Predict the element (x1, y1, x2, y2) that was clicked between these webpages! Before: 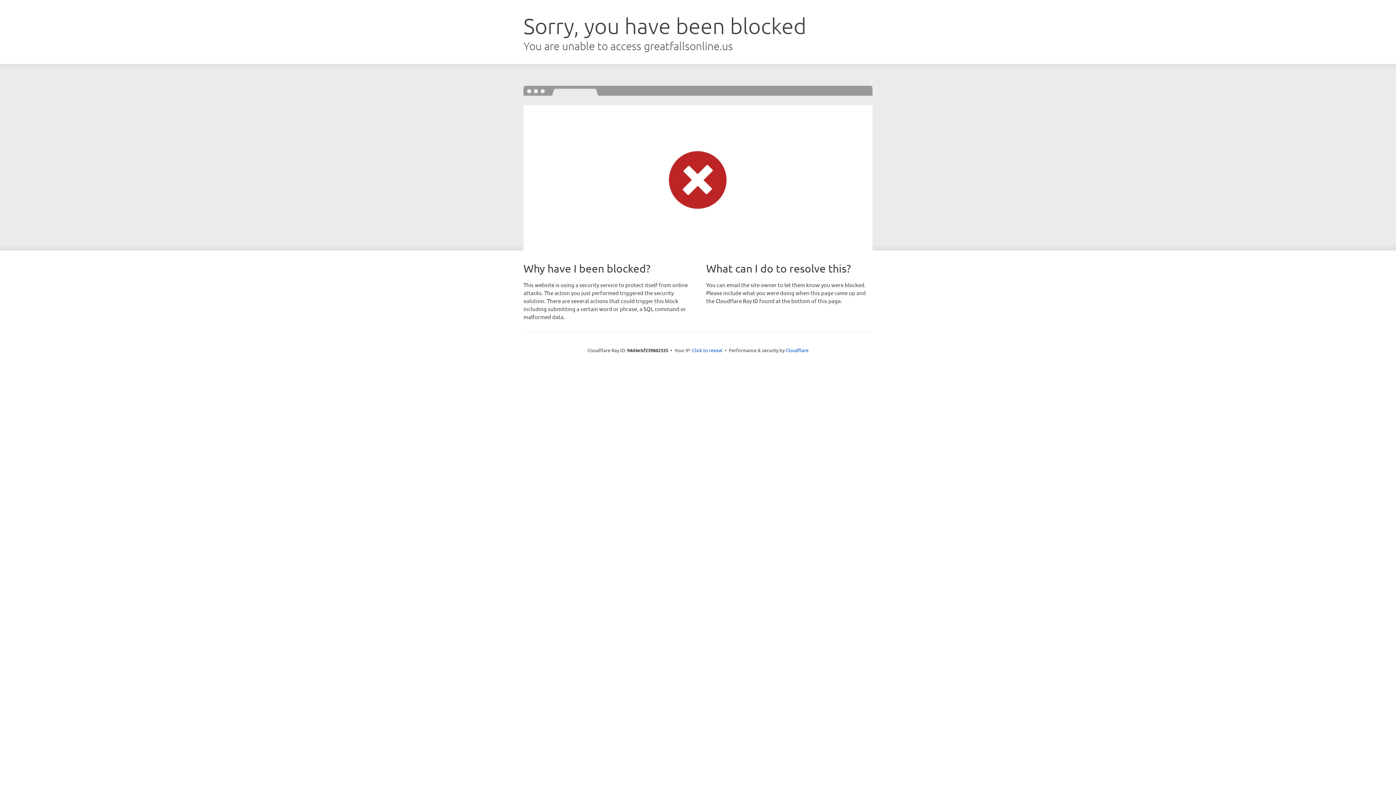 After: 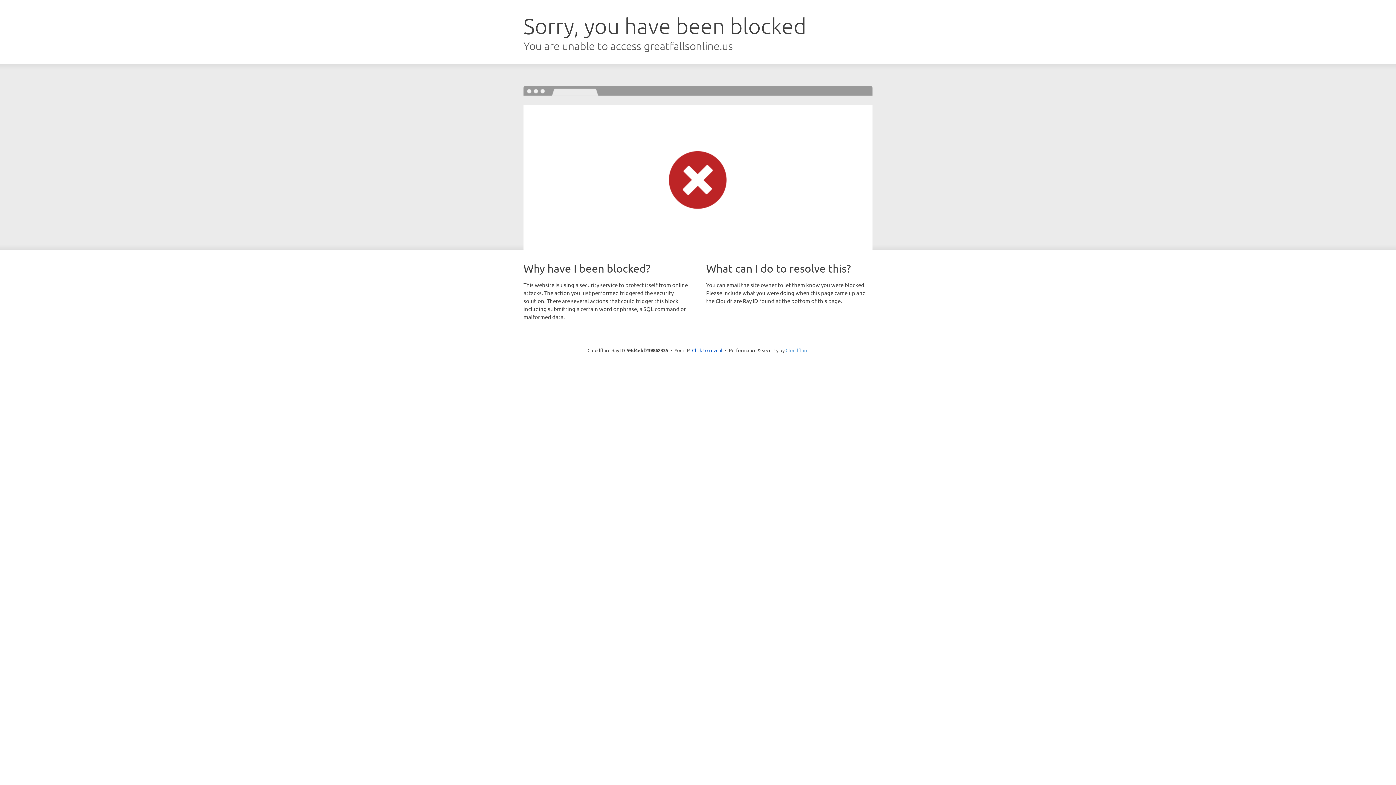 Action: bbox: (785, 347, 808, 353) label: Cloudflare